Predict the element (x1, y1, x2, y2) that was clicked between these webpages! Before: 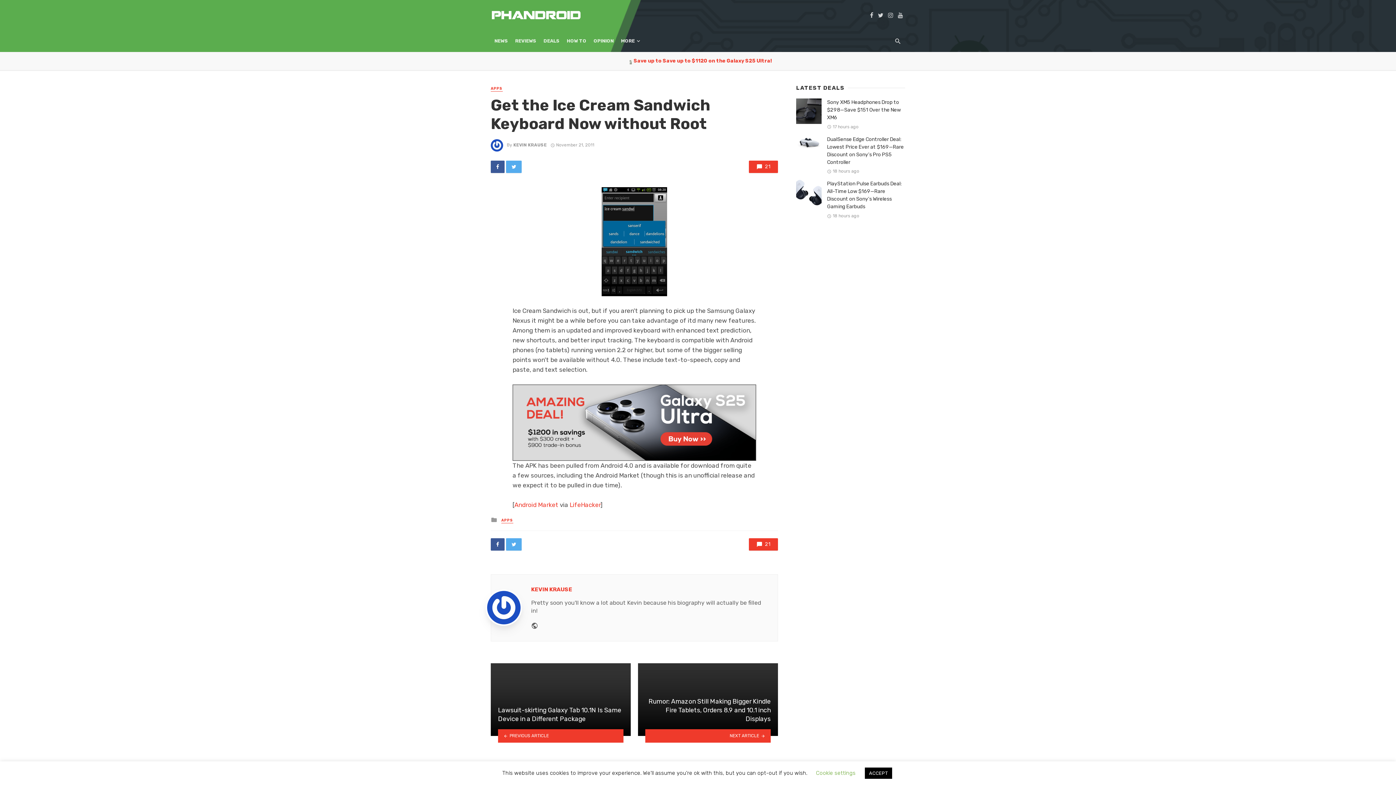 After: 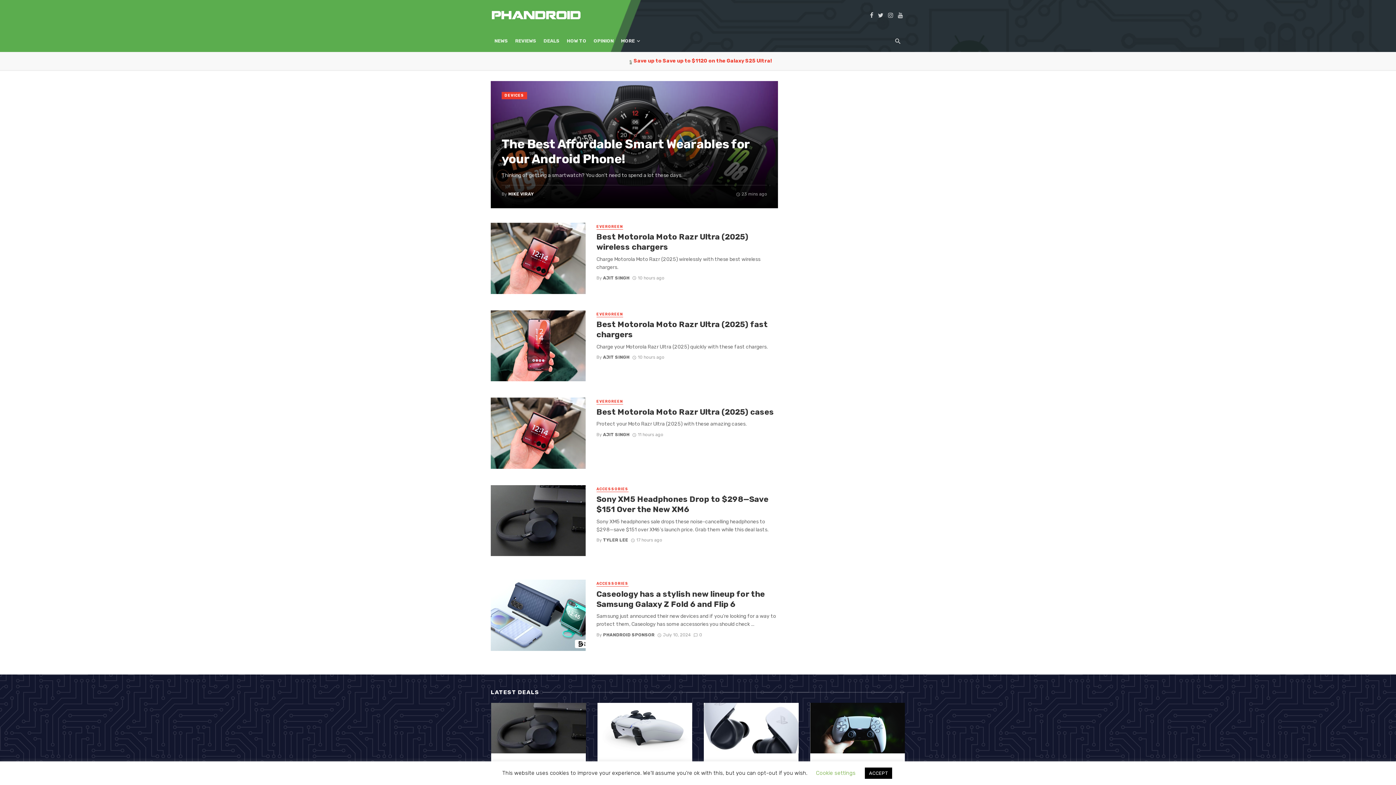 Action: bbox: (490, 11, 581, 17)